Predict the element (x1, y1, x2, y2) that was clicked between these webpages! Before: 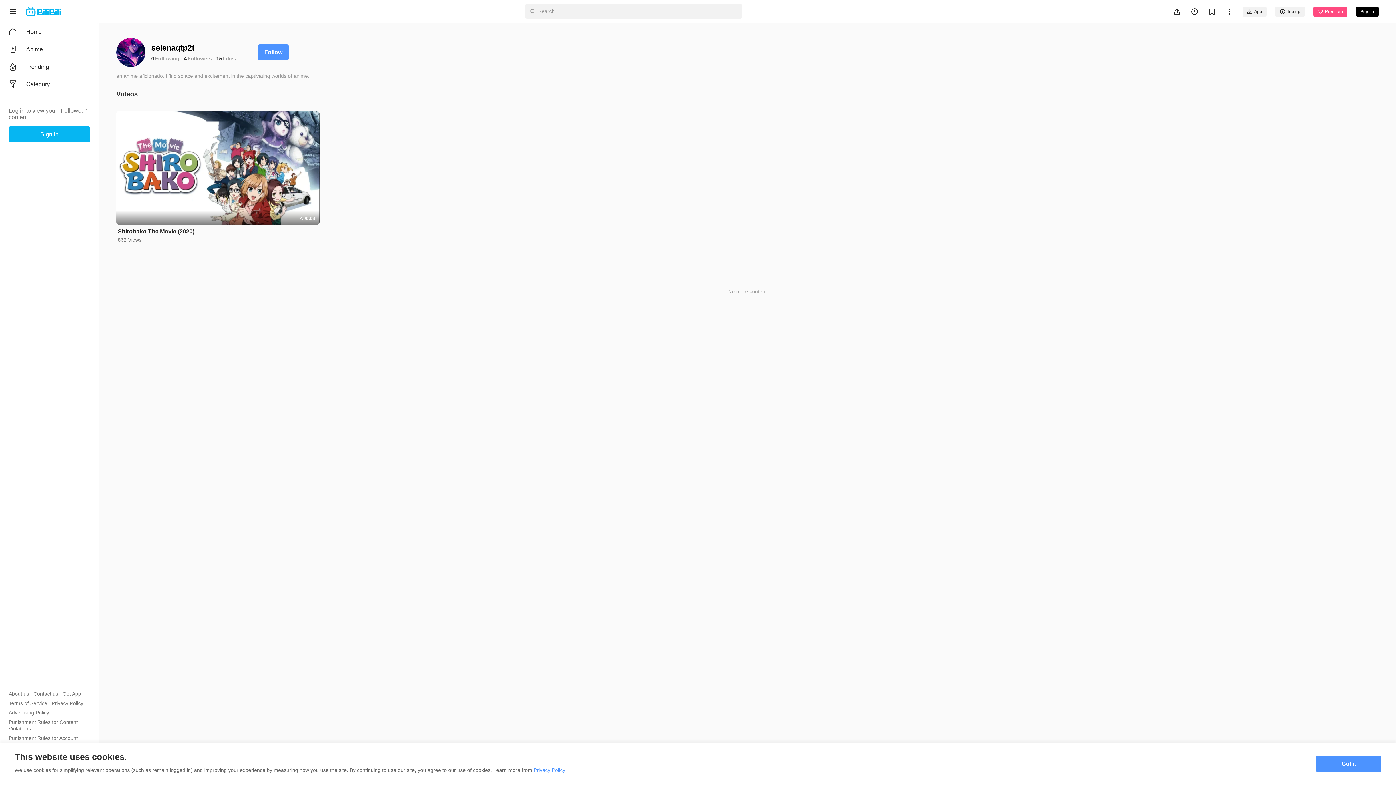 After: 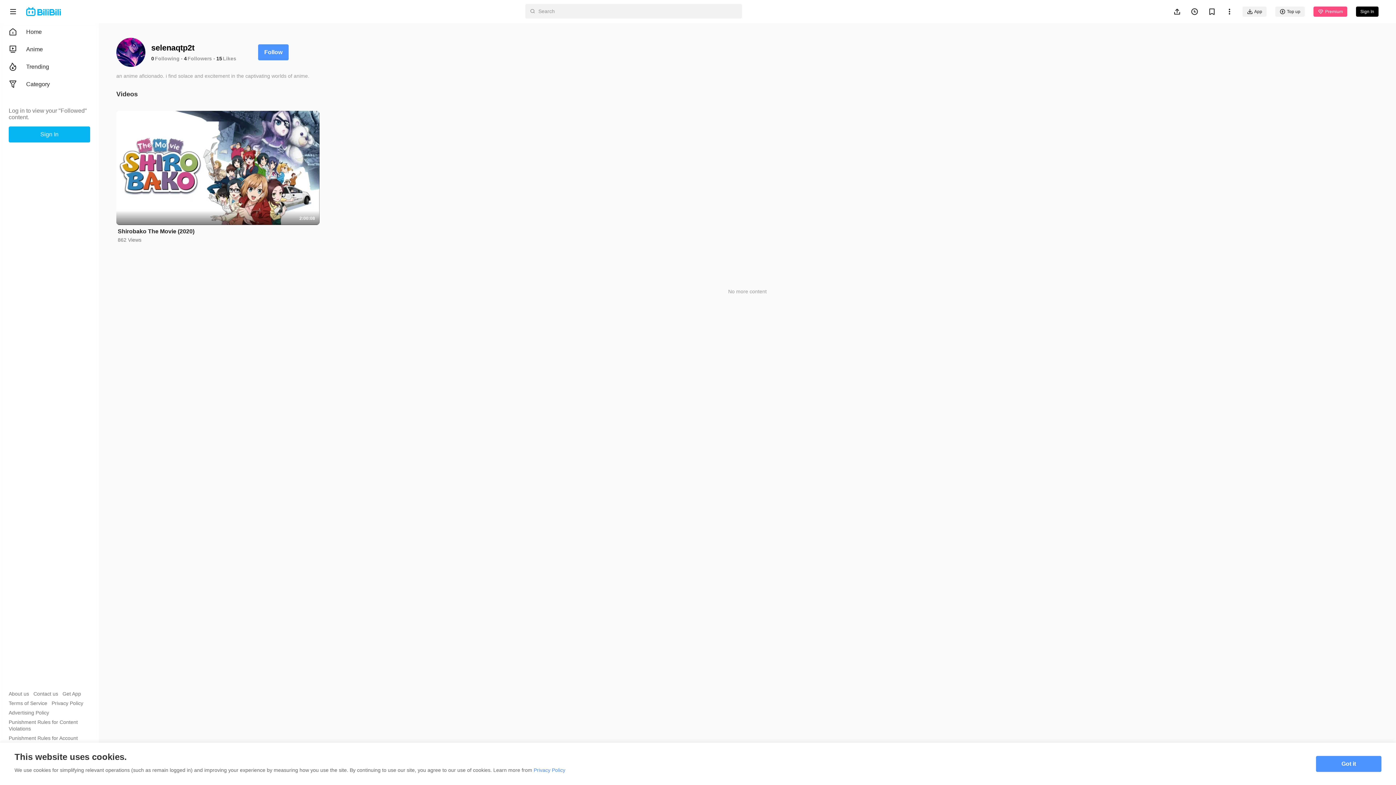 Action: label: 4 bbox: (184, 55, 186, 61)